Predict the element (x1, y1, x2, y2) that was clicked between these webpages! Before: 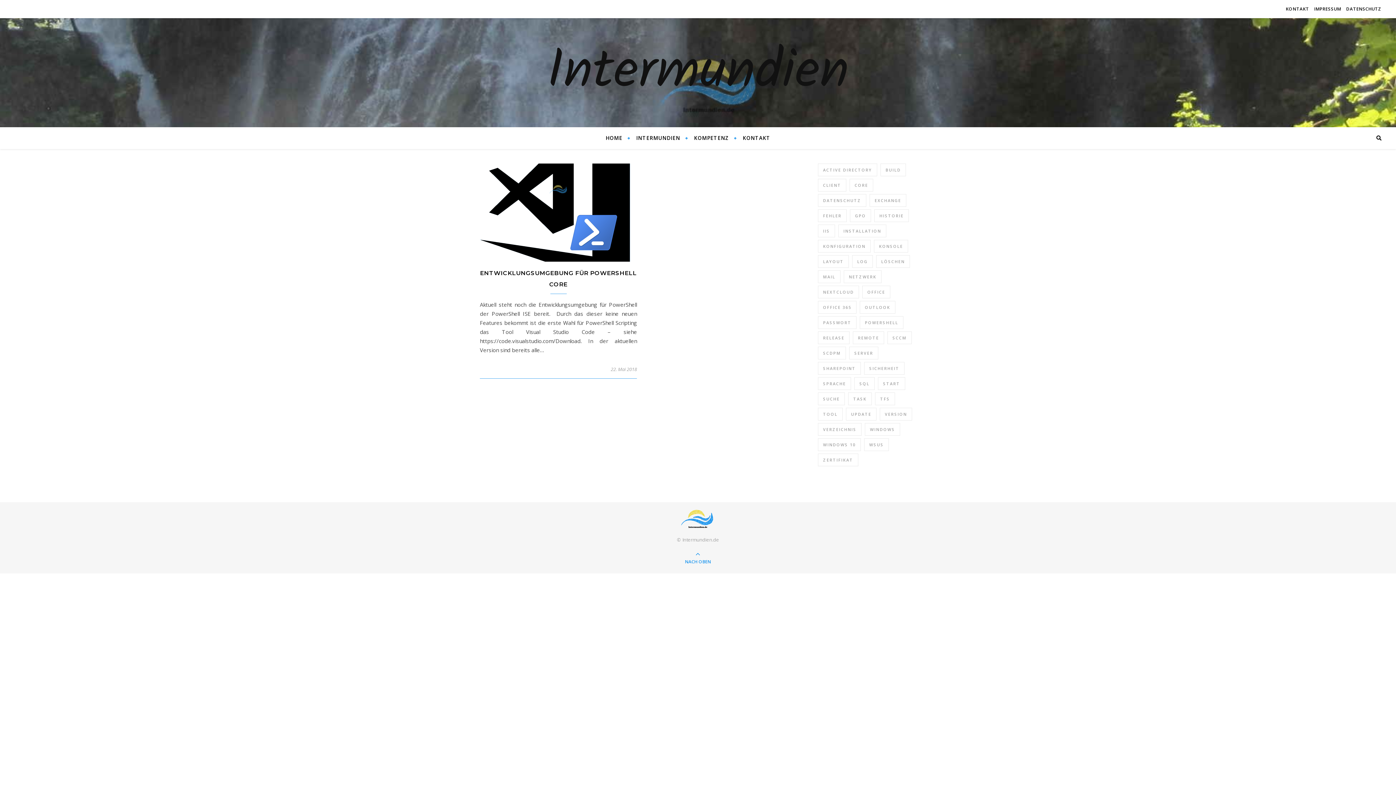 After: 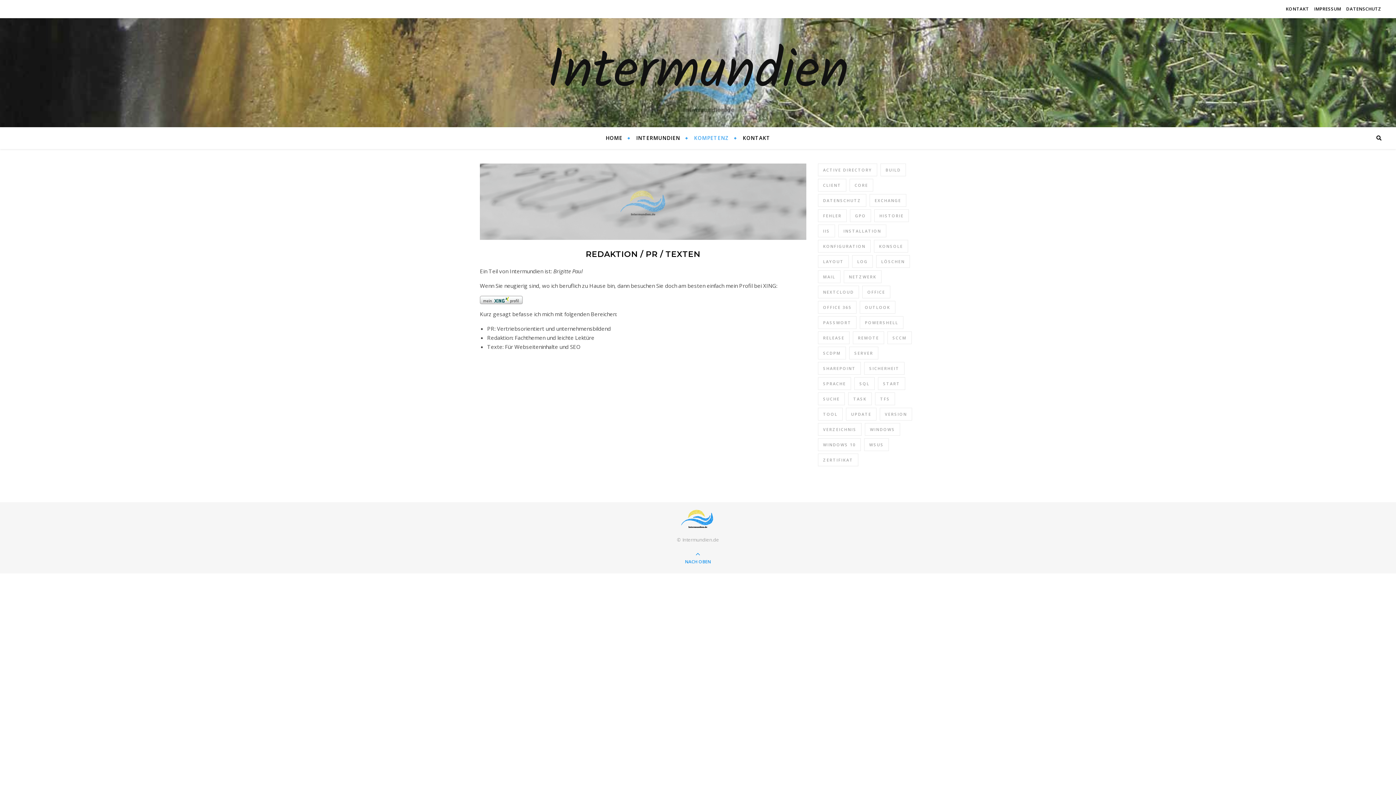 Action: bbox: (688, 127, 735, 149) label: KOMPETENZ